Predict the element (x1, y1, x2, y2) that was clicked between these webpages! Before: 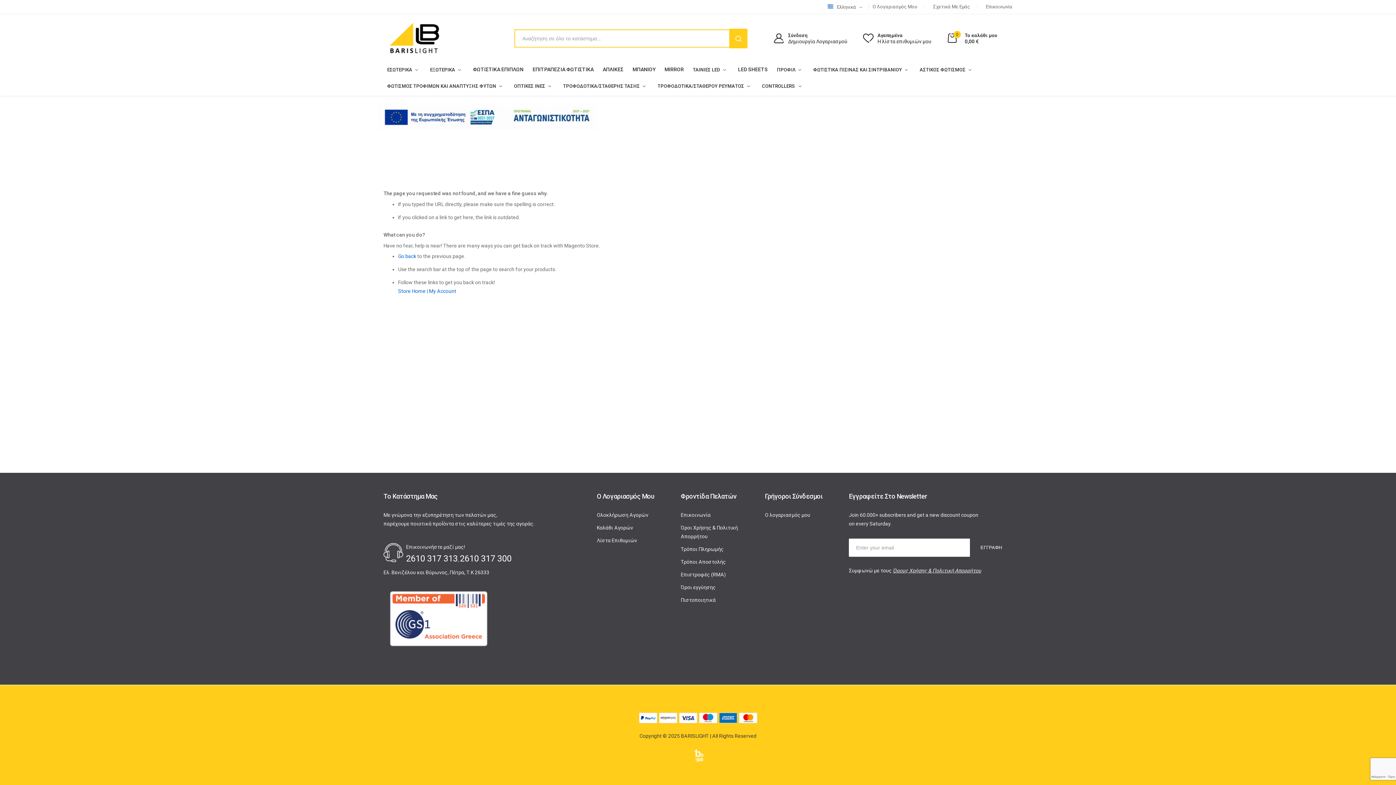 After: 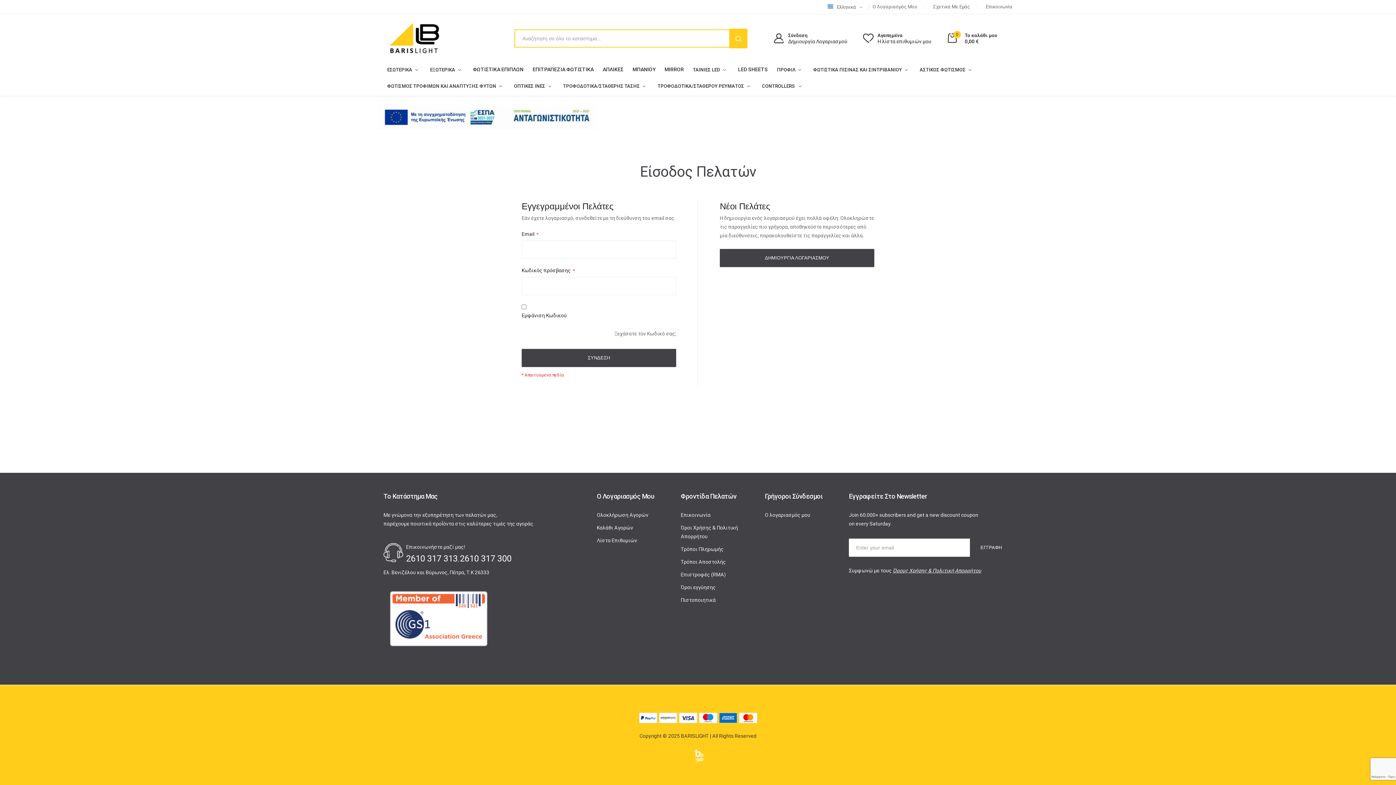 Action: label: Σύνδεση bbox: (788, 32, 847, 37)